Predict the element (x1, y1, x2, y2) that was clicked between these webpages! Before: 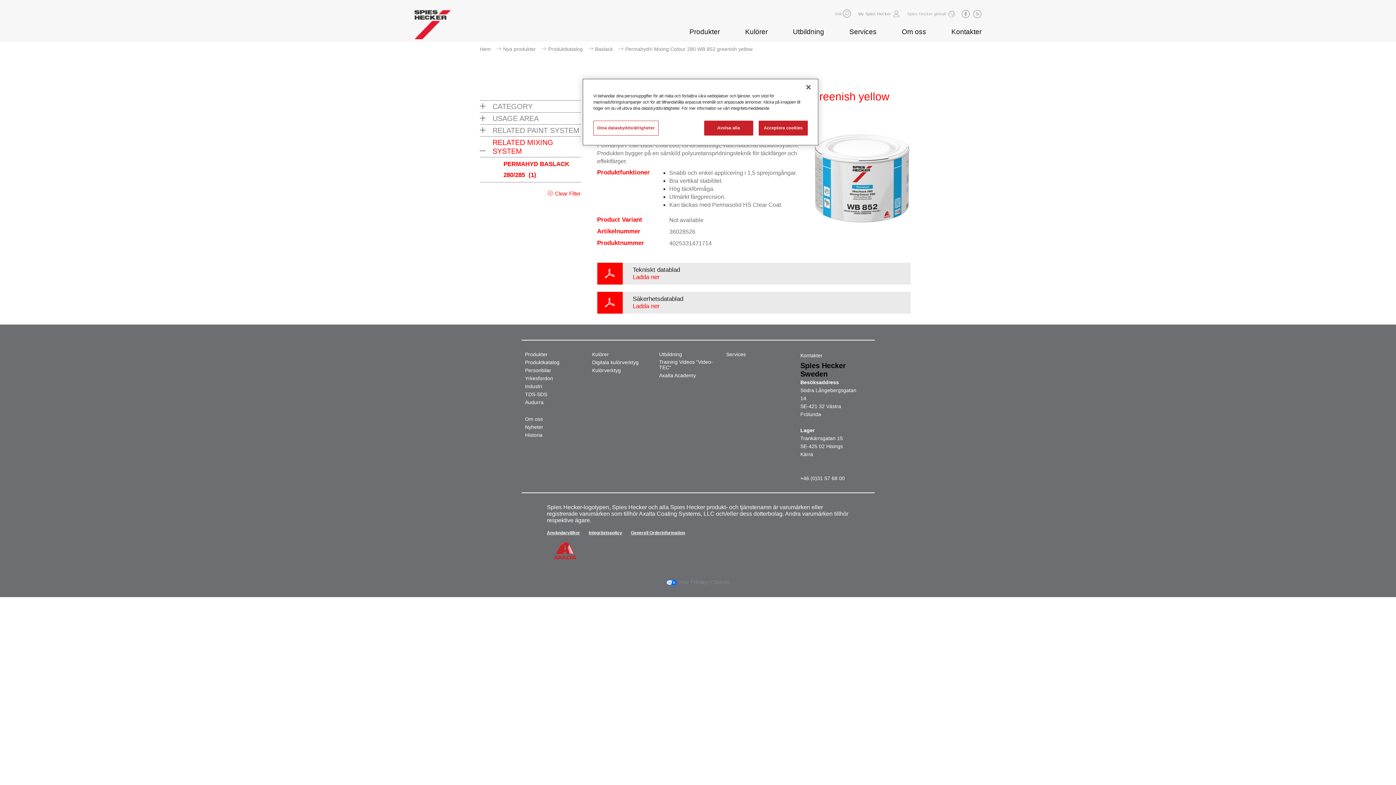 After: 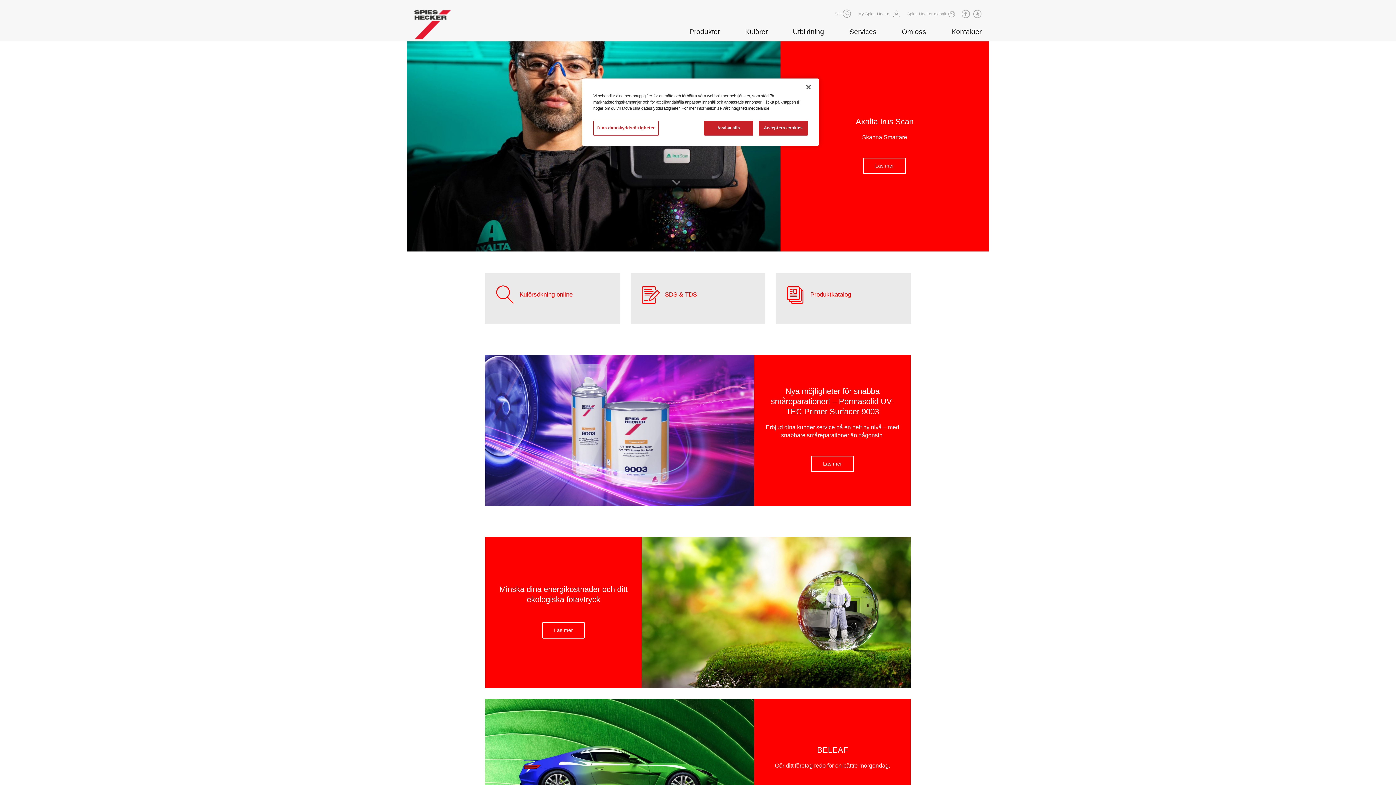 Action: bbox: (480, 46, 490, 52) label: Hem